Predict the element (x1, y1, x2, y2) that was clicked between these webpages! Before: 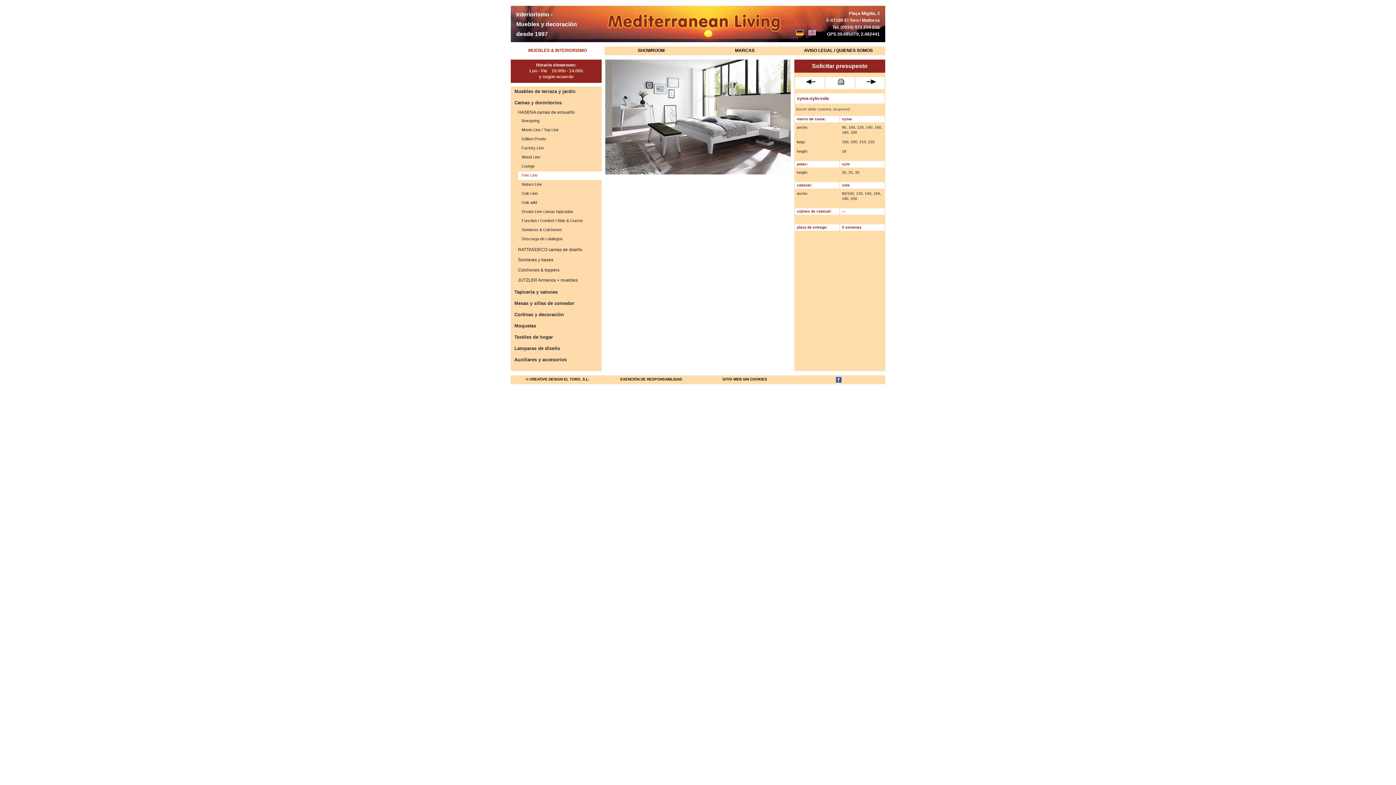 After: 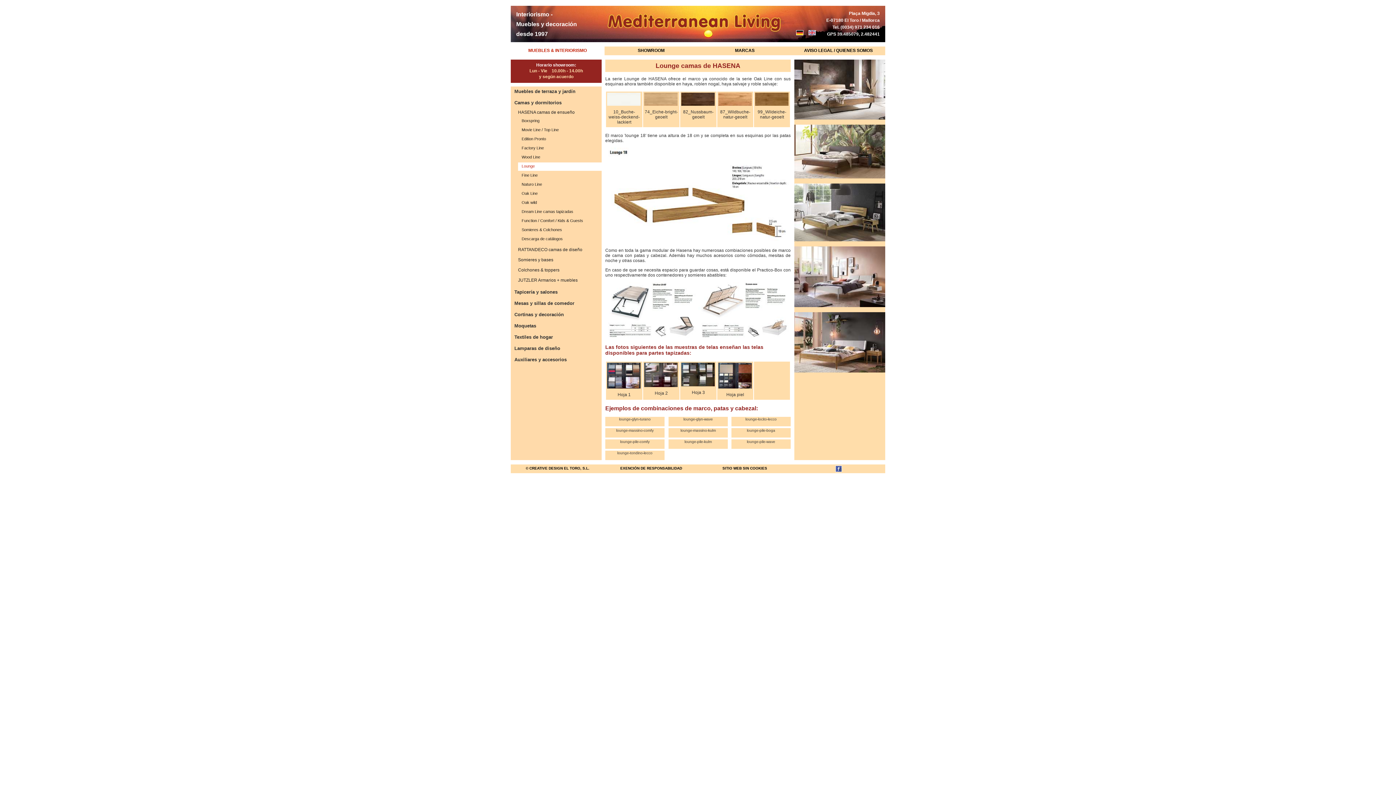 Action: label: Lounge bbox: (518, 162, 601, 170)